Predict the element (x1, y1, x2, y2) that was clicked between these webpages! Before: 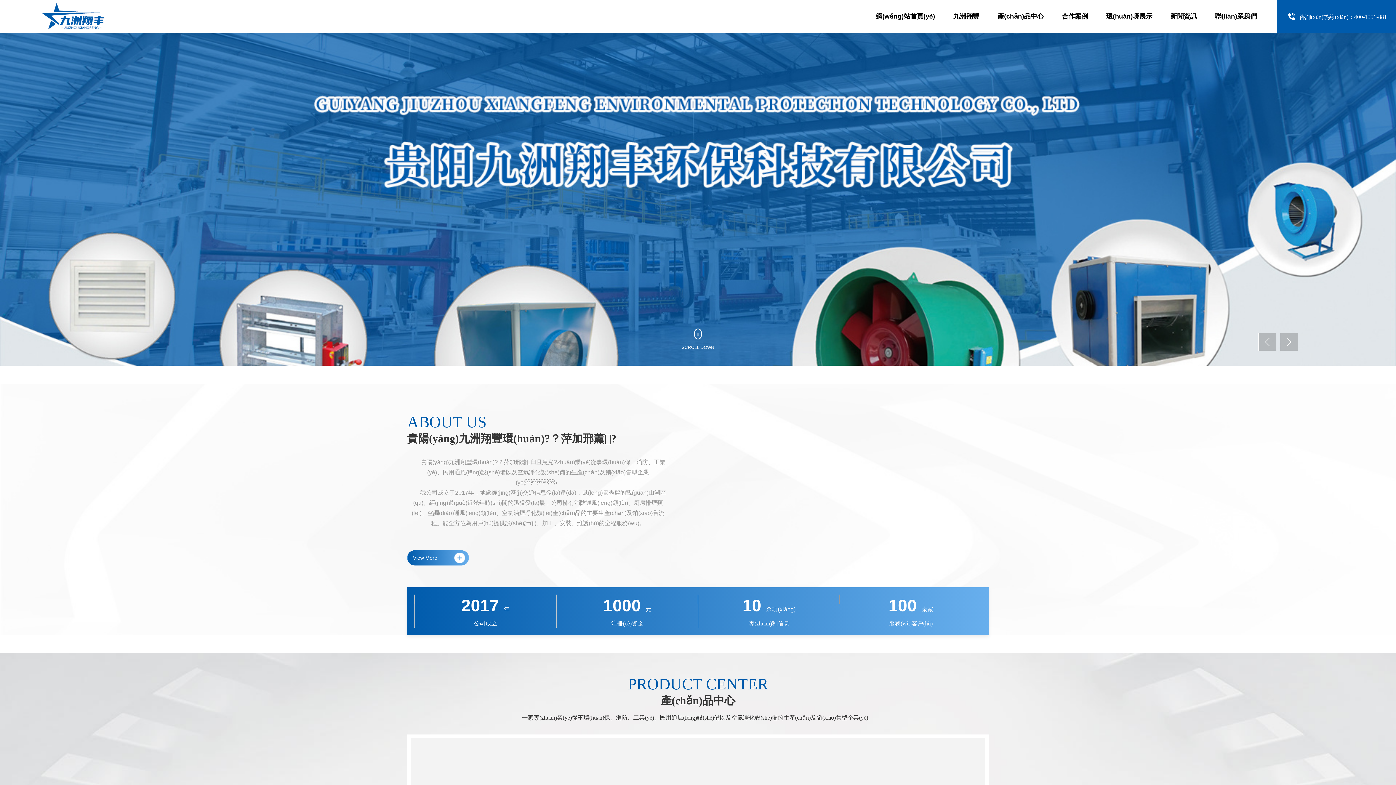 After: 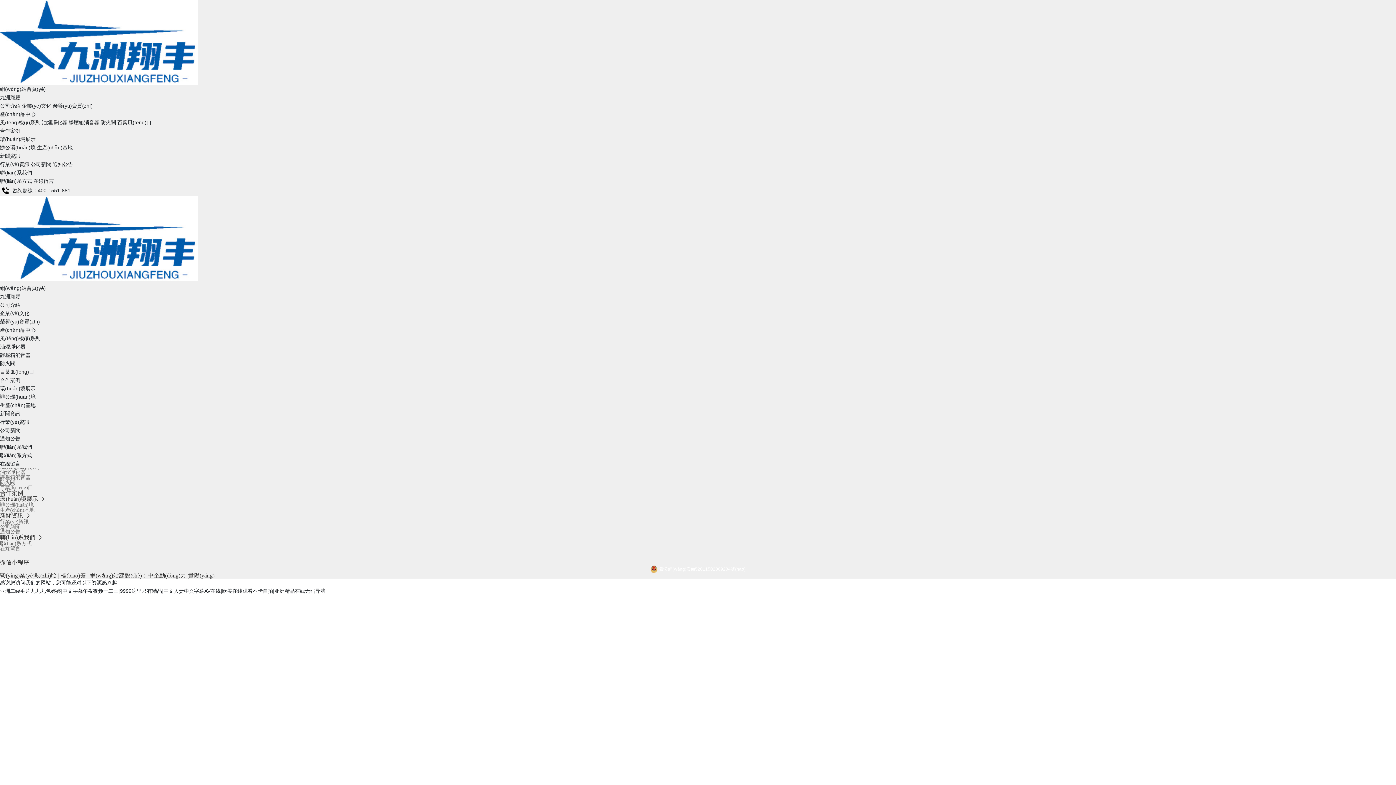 Action: bbox: (953, 0, 979, 32) label: 九洲翔豐